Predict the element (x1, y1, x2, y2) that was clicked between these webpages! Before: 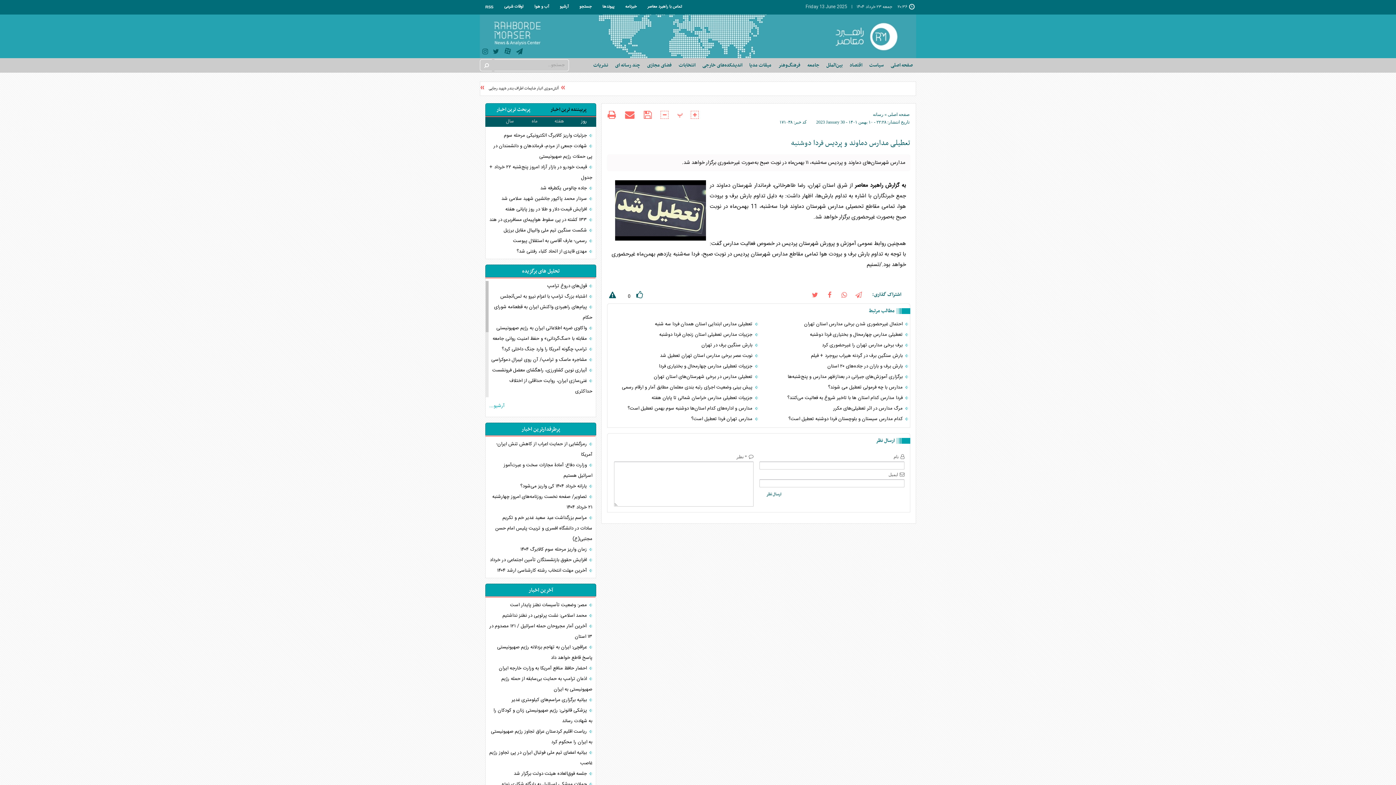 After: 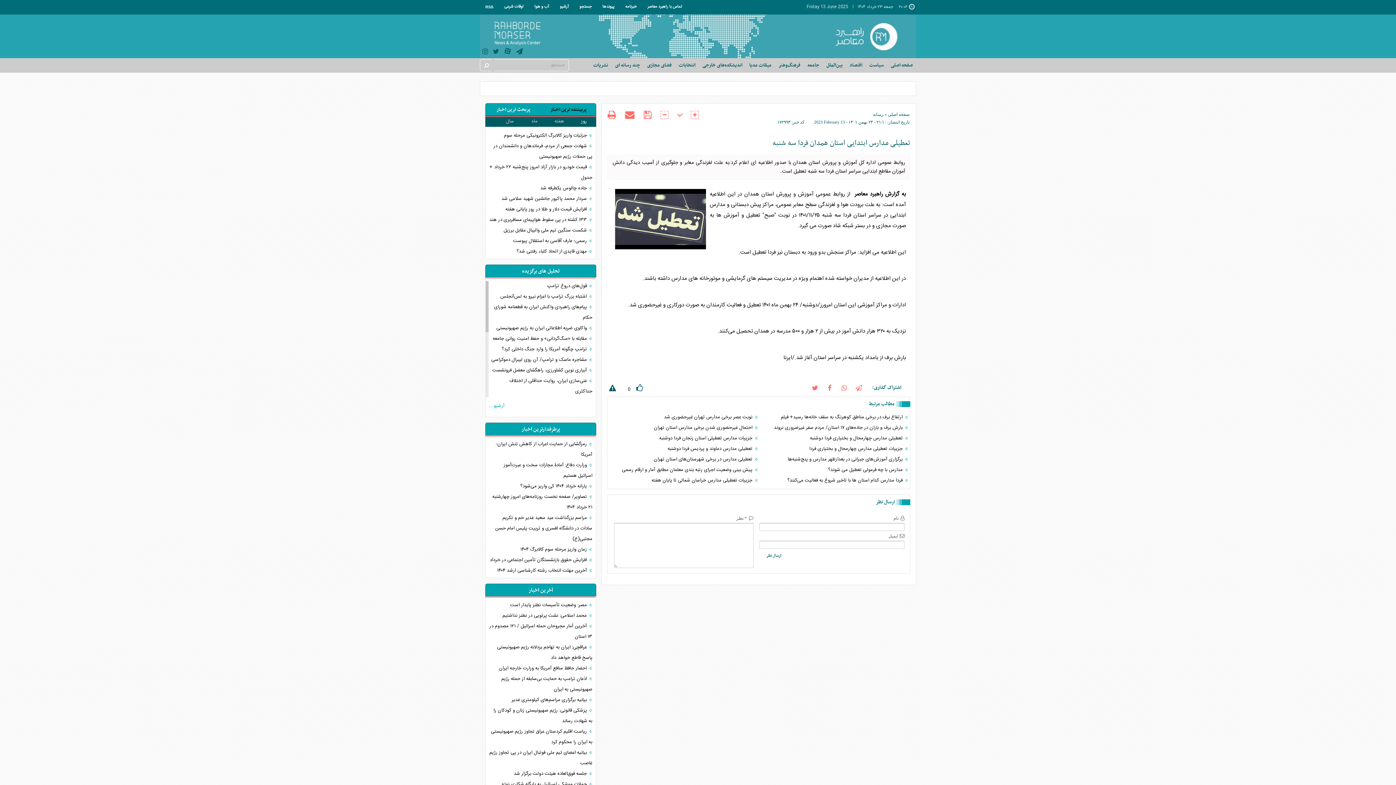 Action: bbox: (609, 319, 758, 329) label:  تعطیلی مدارس ابتدایی استان همدان فردا سه شنبه